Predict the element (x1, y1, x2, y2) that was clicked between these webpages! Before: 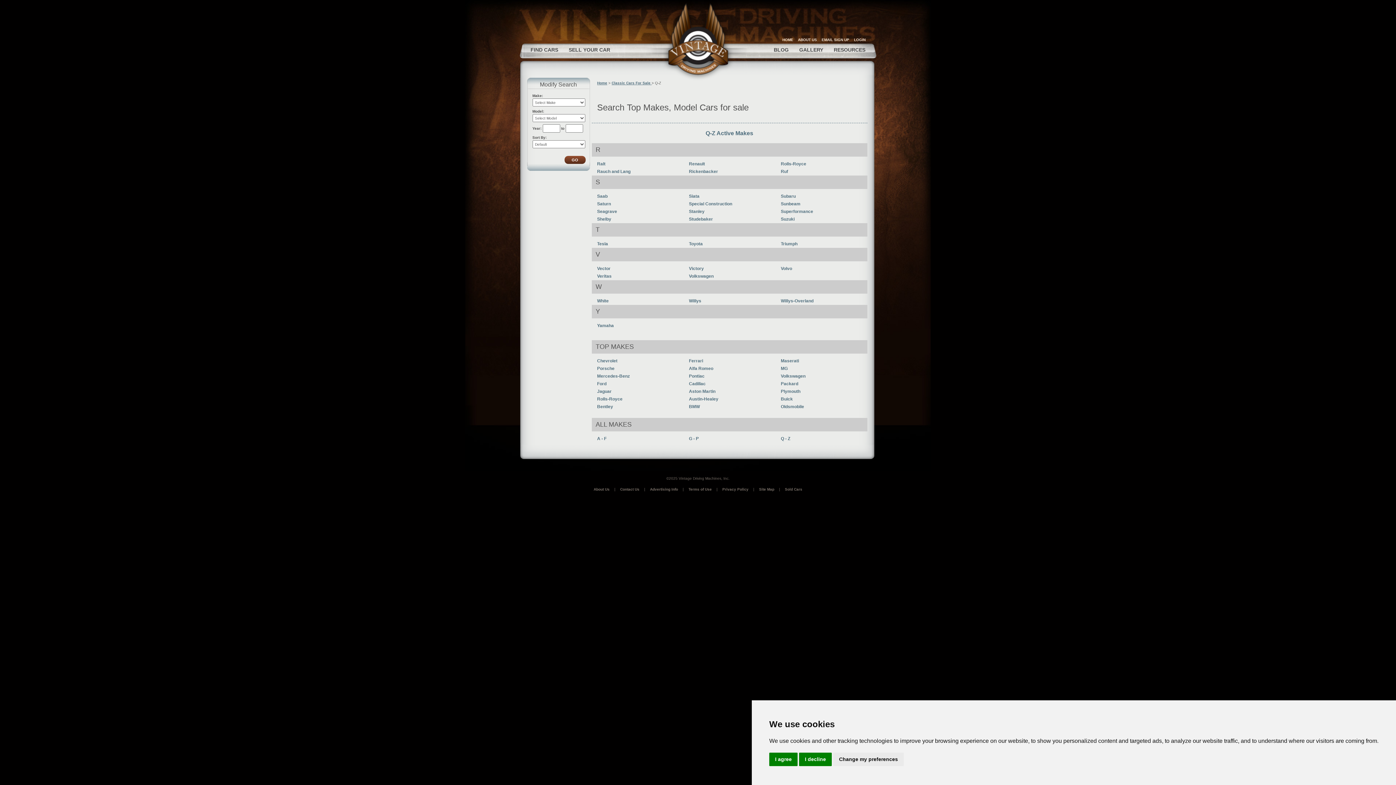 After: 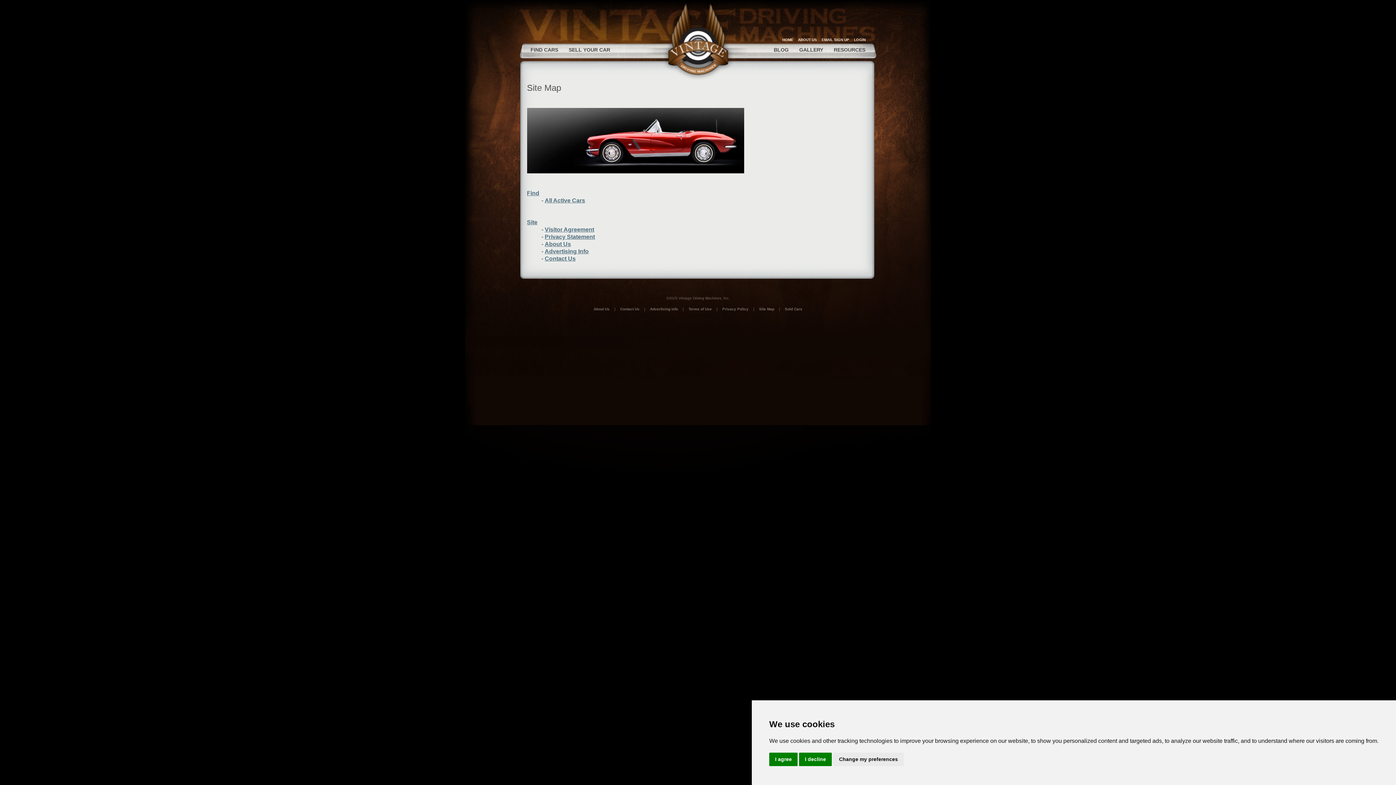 Action: bbox: (759, 487, 774, 491) label: Site Map